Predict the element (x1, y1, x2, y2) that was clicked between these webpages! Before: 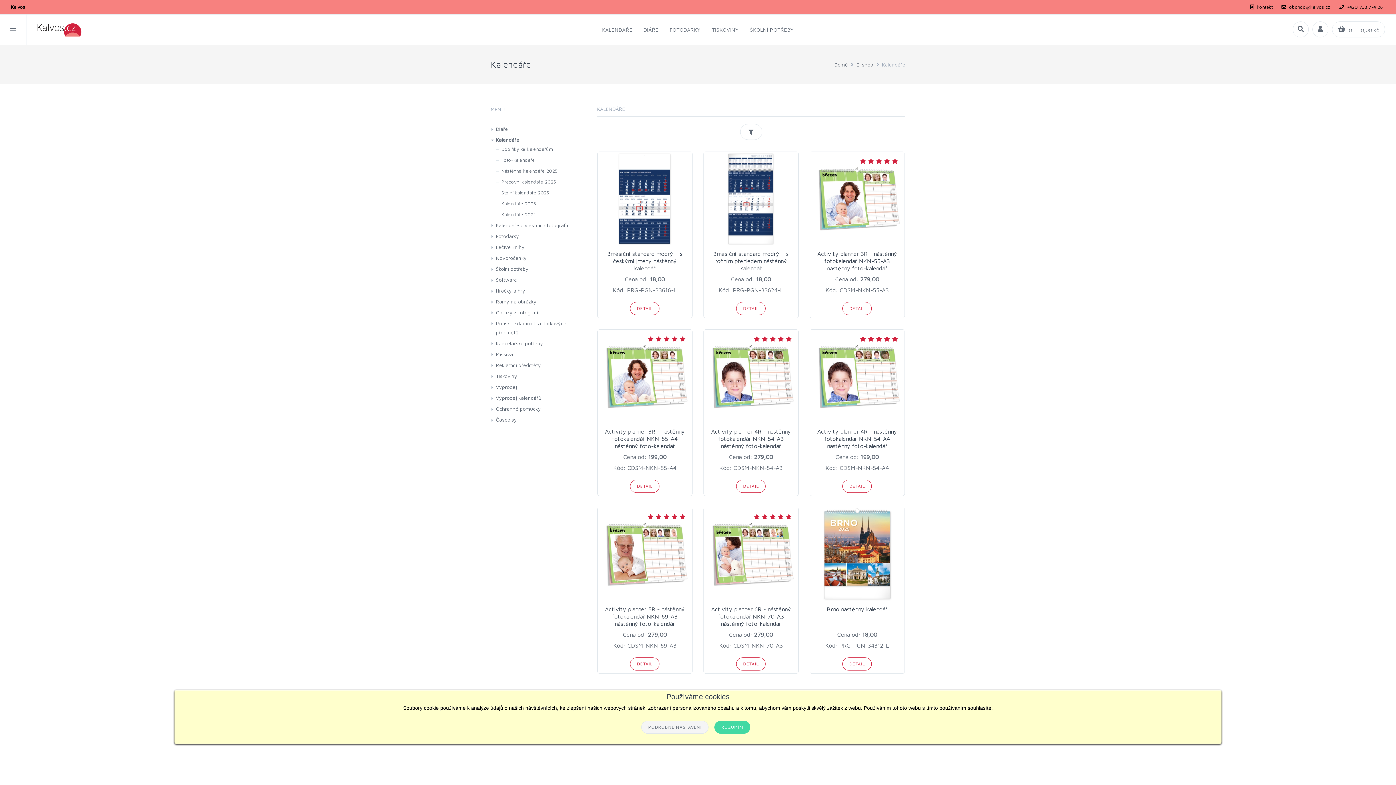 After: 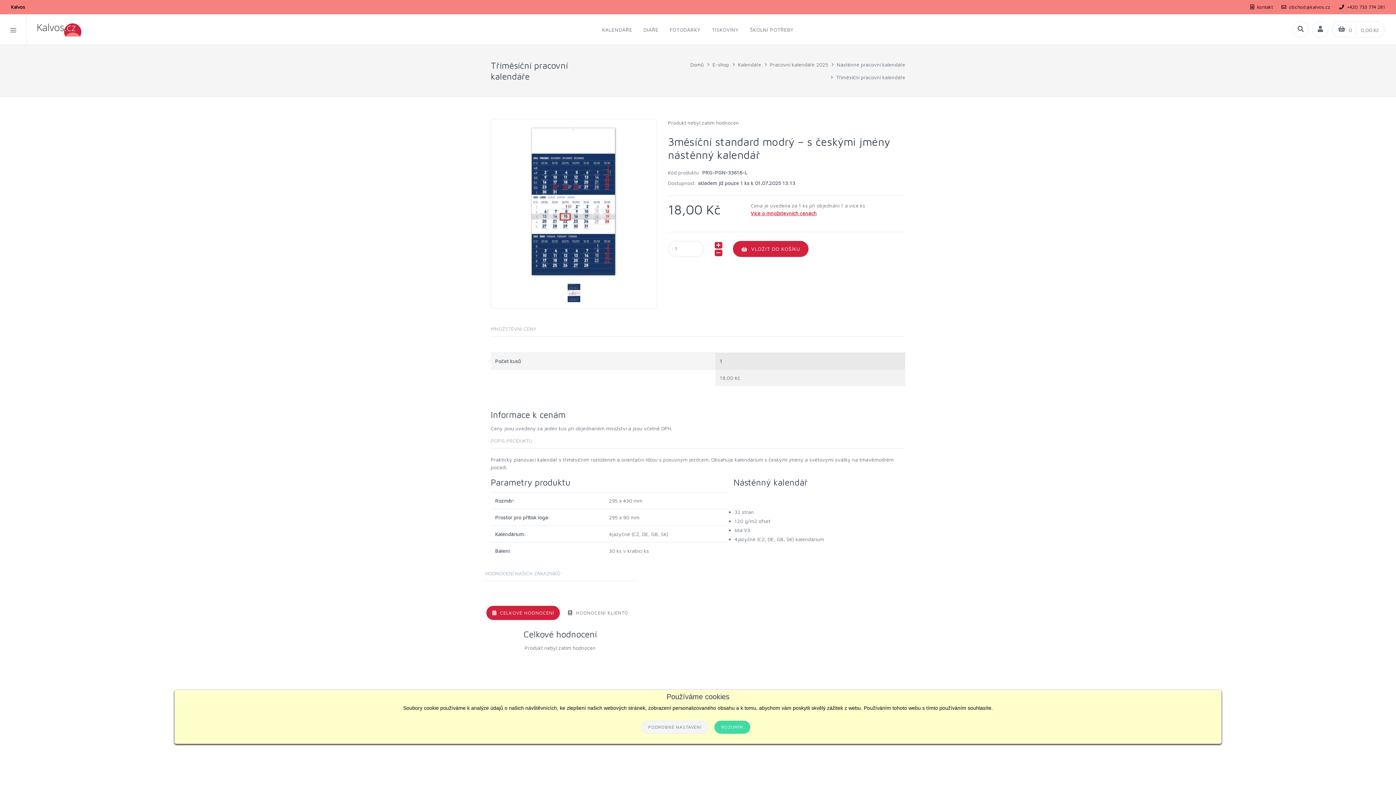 Action: label: DETAIL bbox: (630, 302, 659, 315)